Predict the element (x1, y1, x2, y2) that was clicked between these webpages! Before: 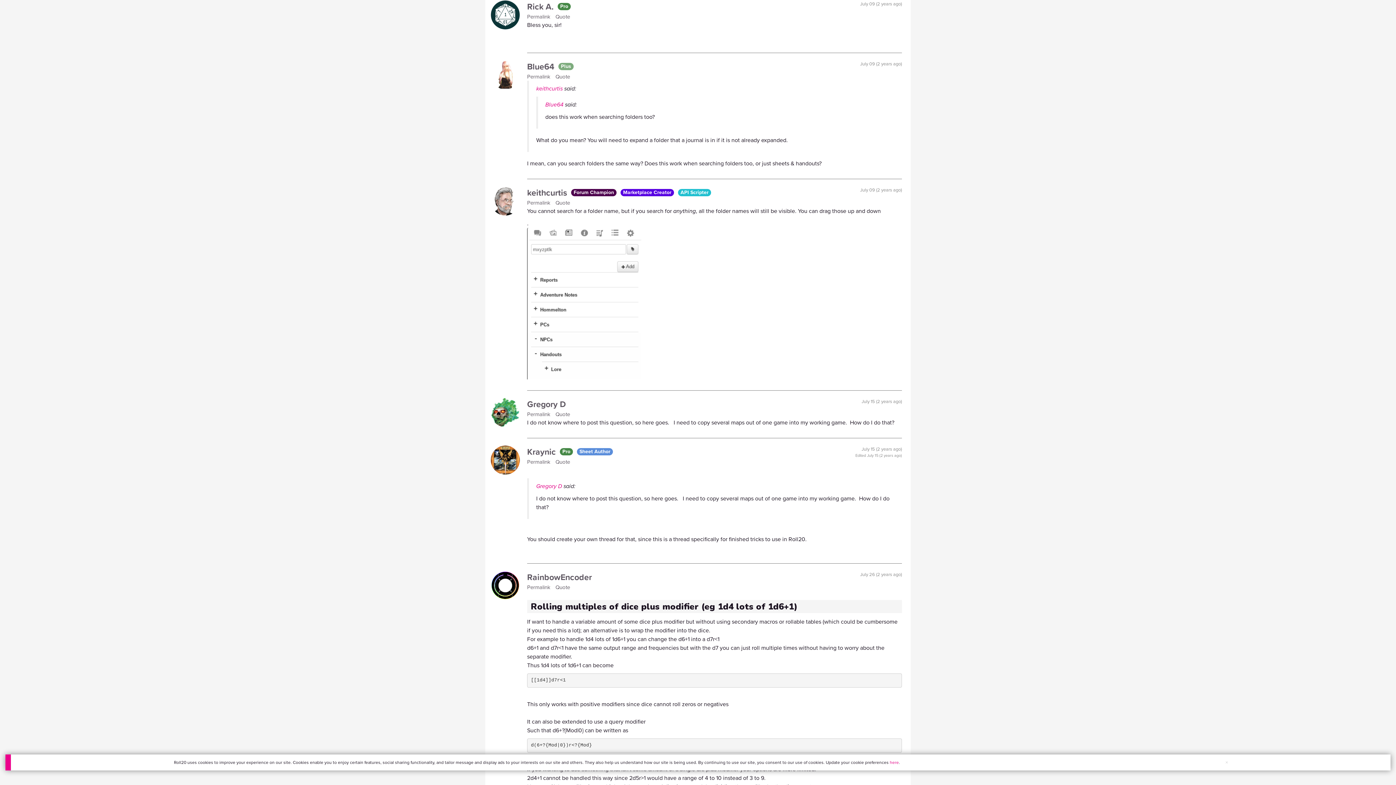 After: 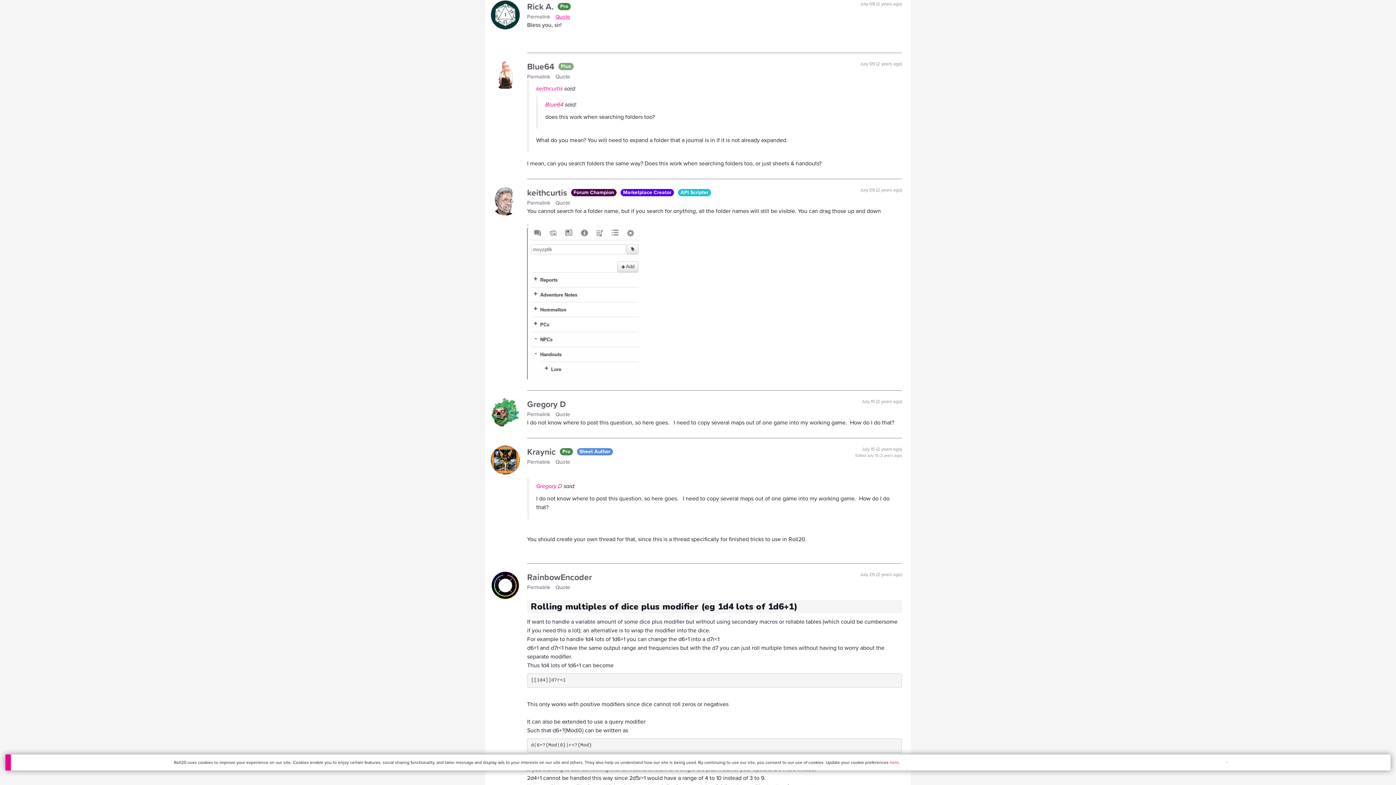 Action: label: Quote bbox: (555, 12, 573, 20)